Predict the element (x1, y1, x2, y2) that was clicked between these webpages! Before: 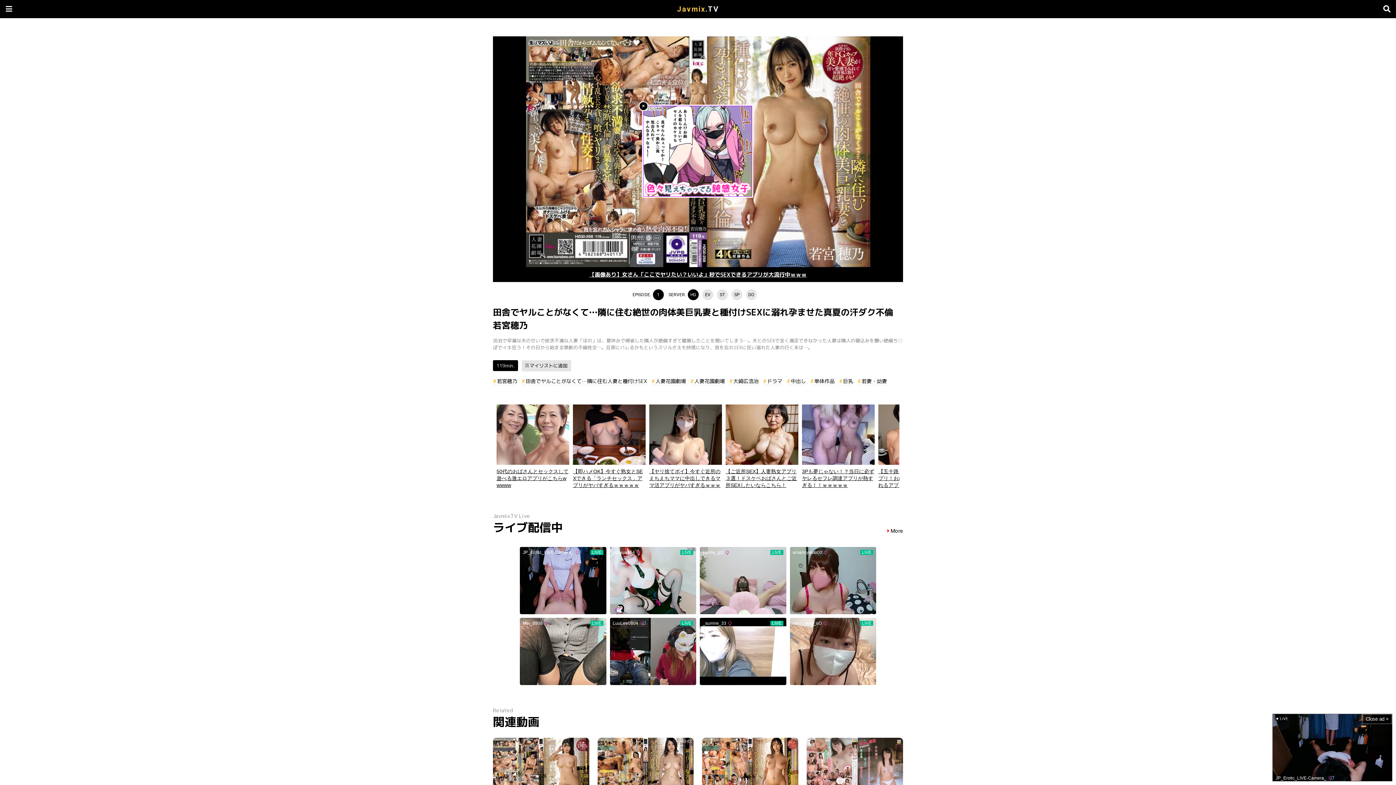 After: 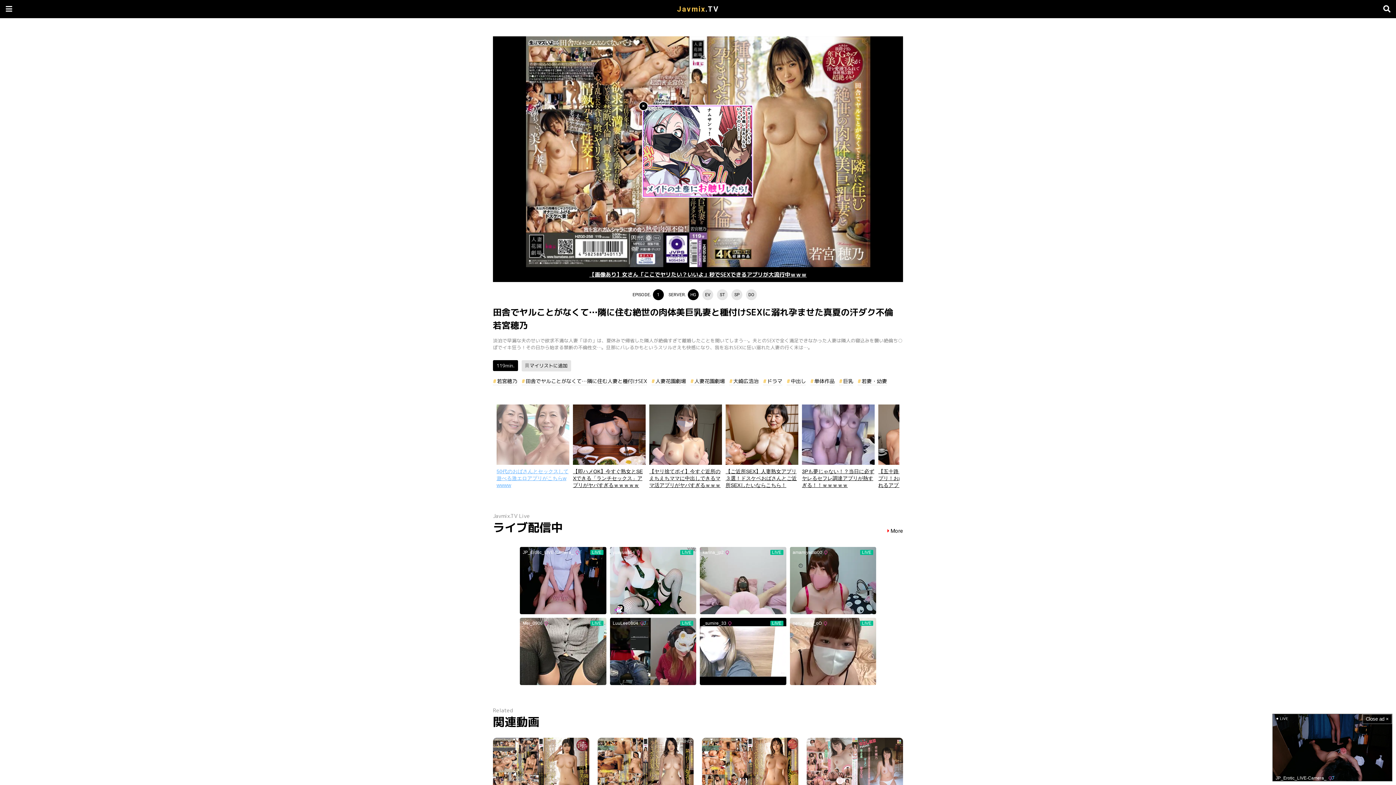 Action: bbox: (496, 404, 569, 489) label: 50代のおばさんとセックスして遊べる激エロアプリがこちらwwwww